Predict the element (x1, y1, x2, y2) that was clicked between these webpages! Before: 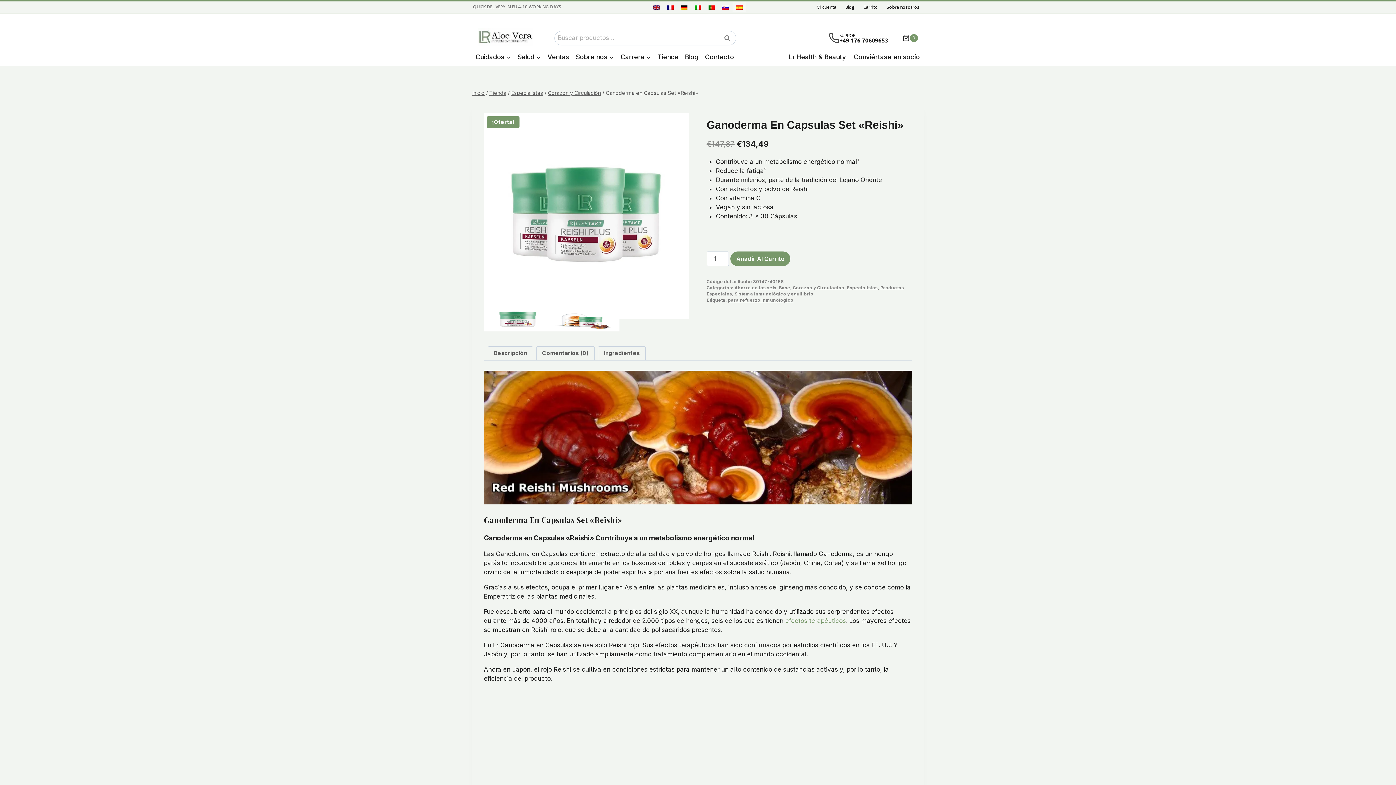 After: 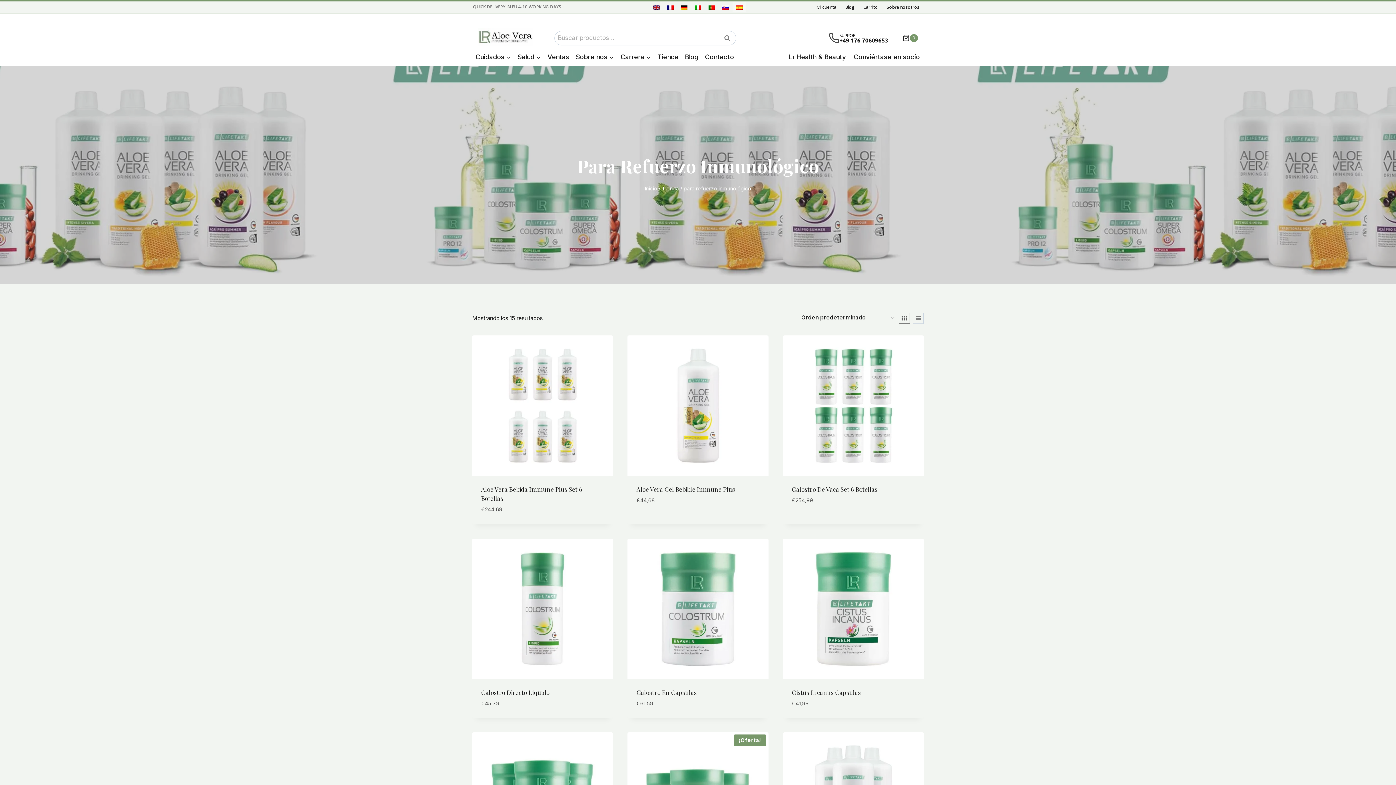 Action: label: para refuerzo inmunológico bbox: (728, 297, 793, 303)